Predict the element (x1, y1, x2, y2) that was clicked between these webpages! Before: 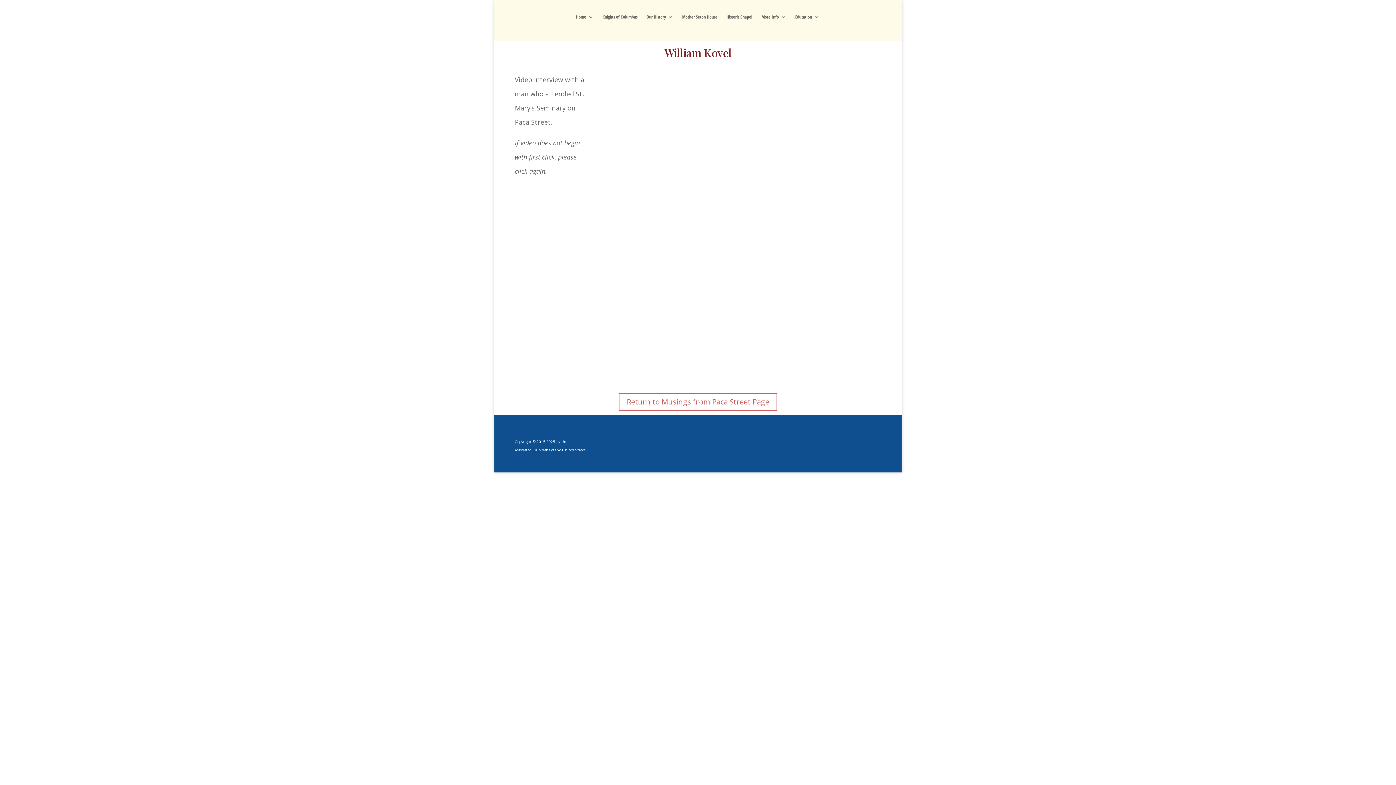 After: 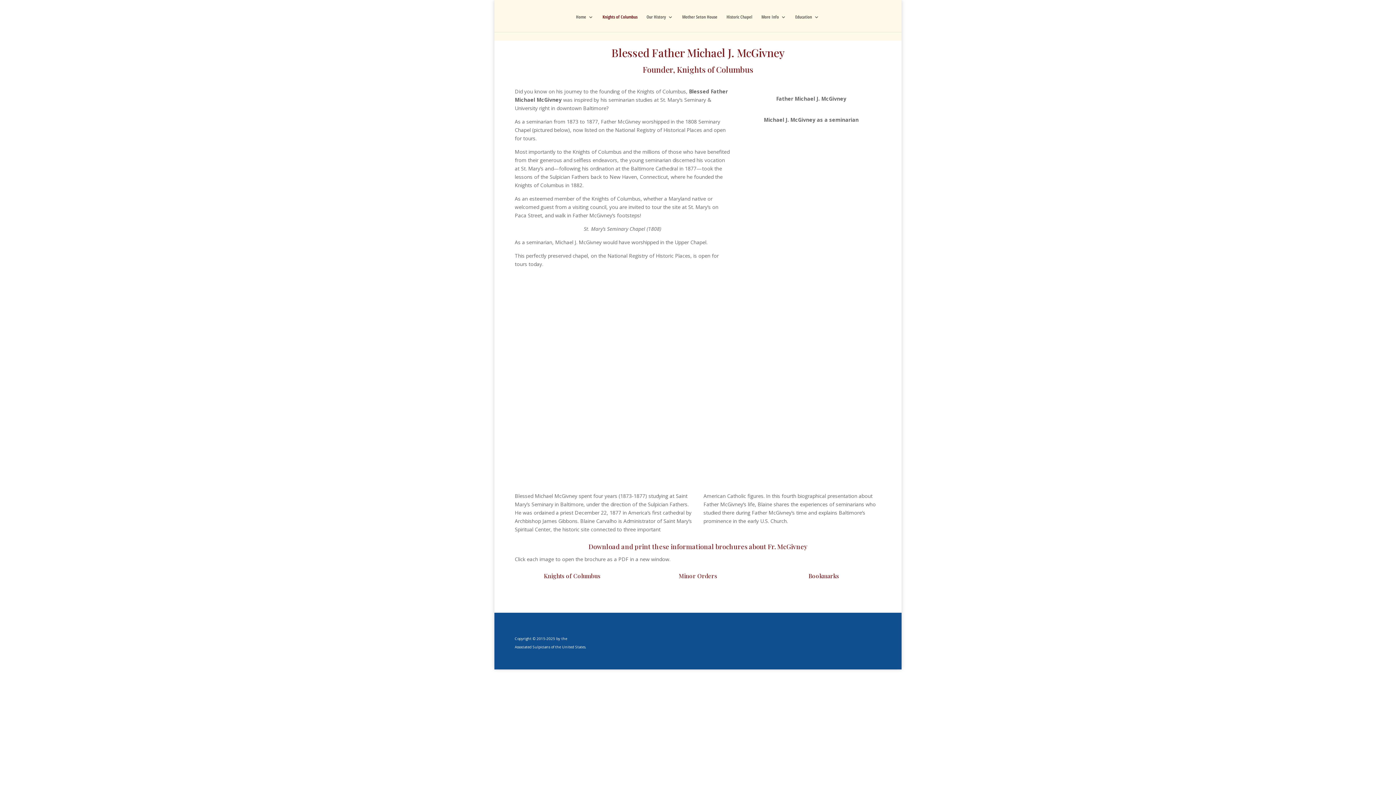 Action: bbox: (602, 14, 637, 31) label: Knights of Columbus